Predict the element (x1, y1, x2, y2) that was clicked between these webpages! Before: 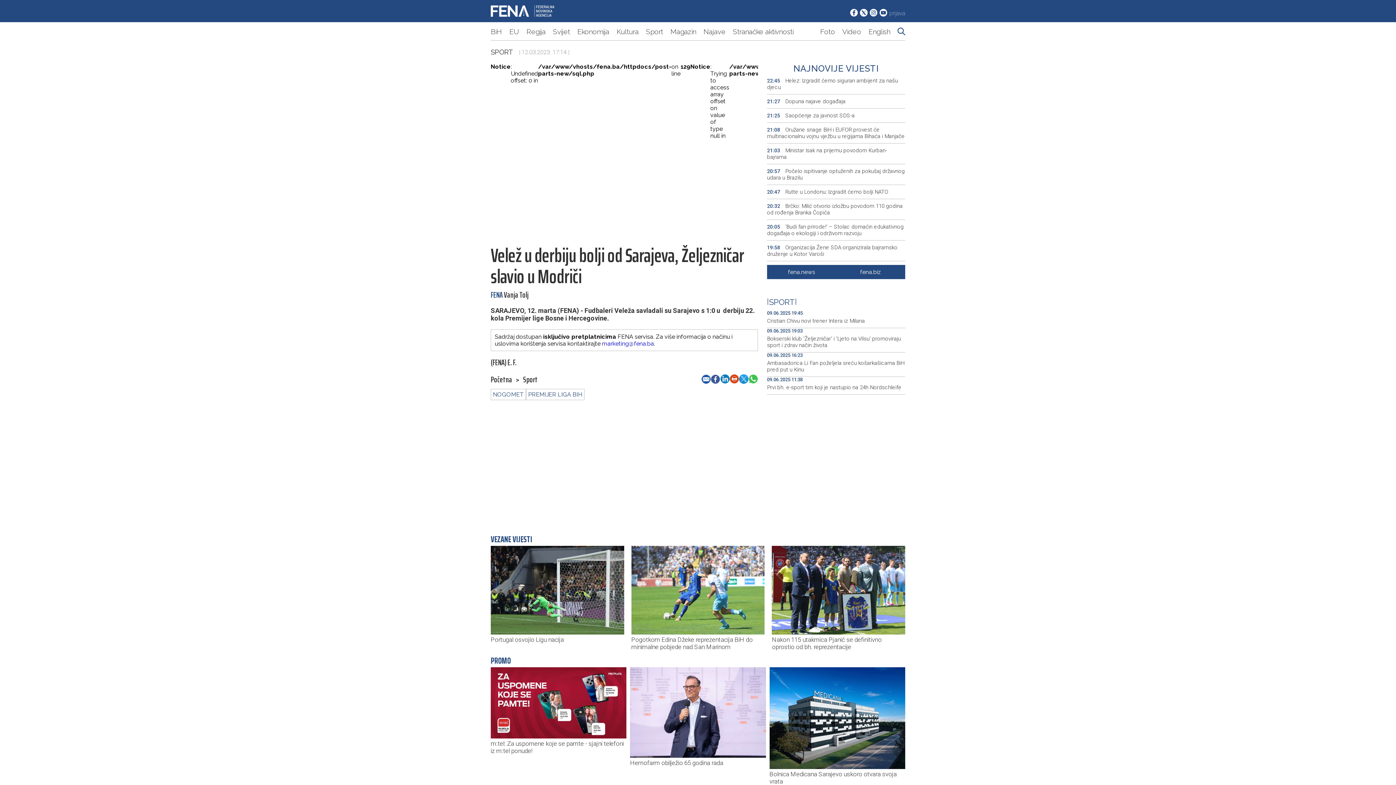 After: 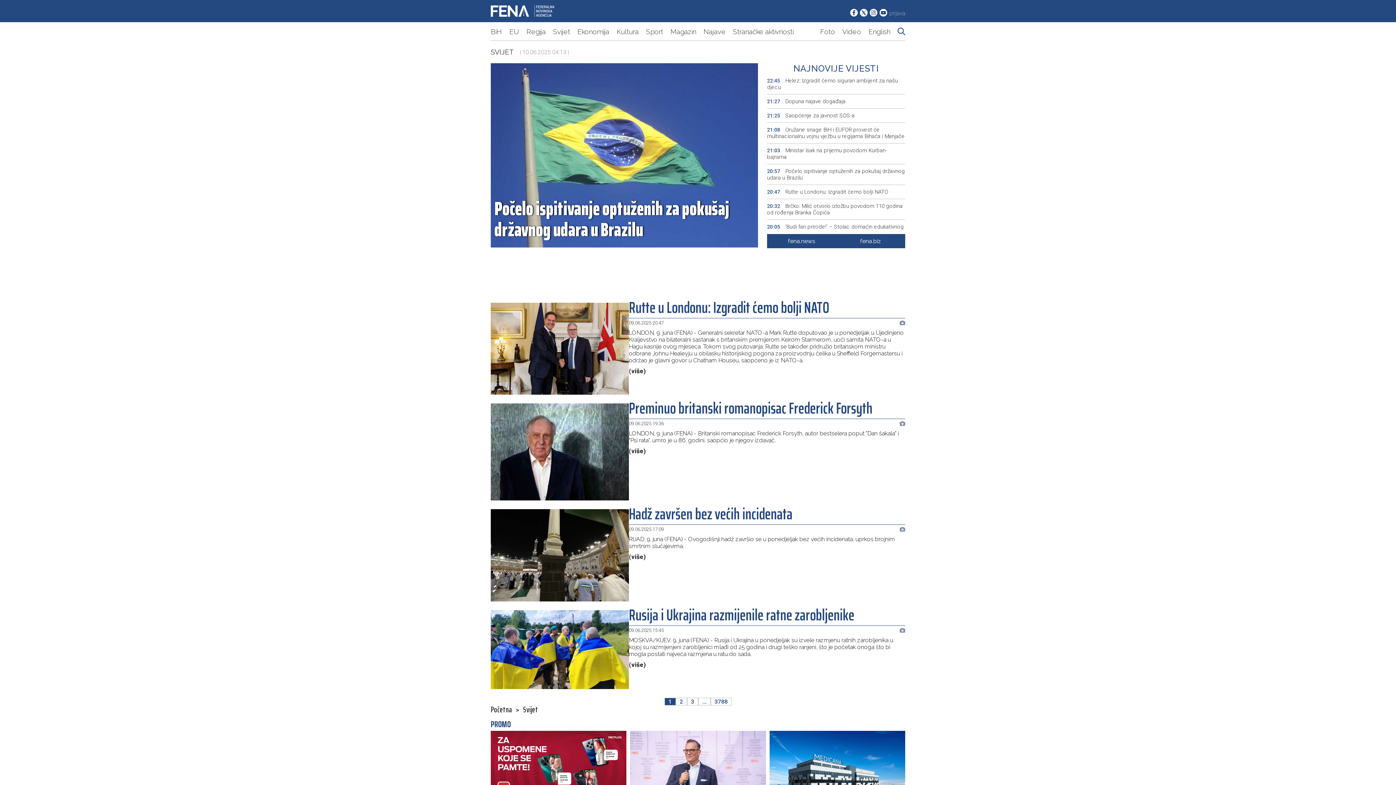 Action: label: Svijet bbox: (553, 27, 570, 34)